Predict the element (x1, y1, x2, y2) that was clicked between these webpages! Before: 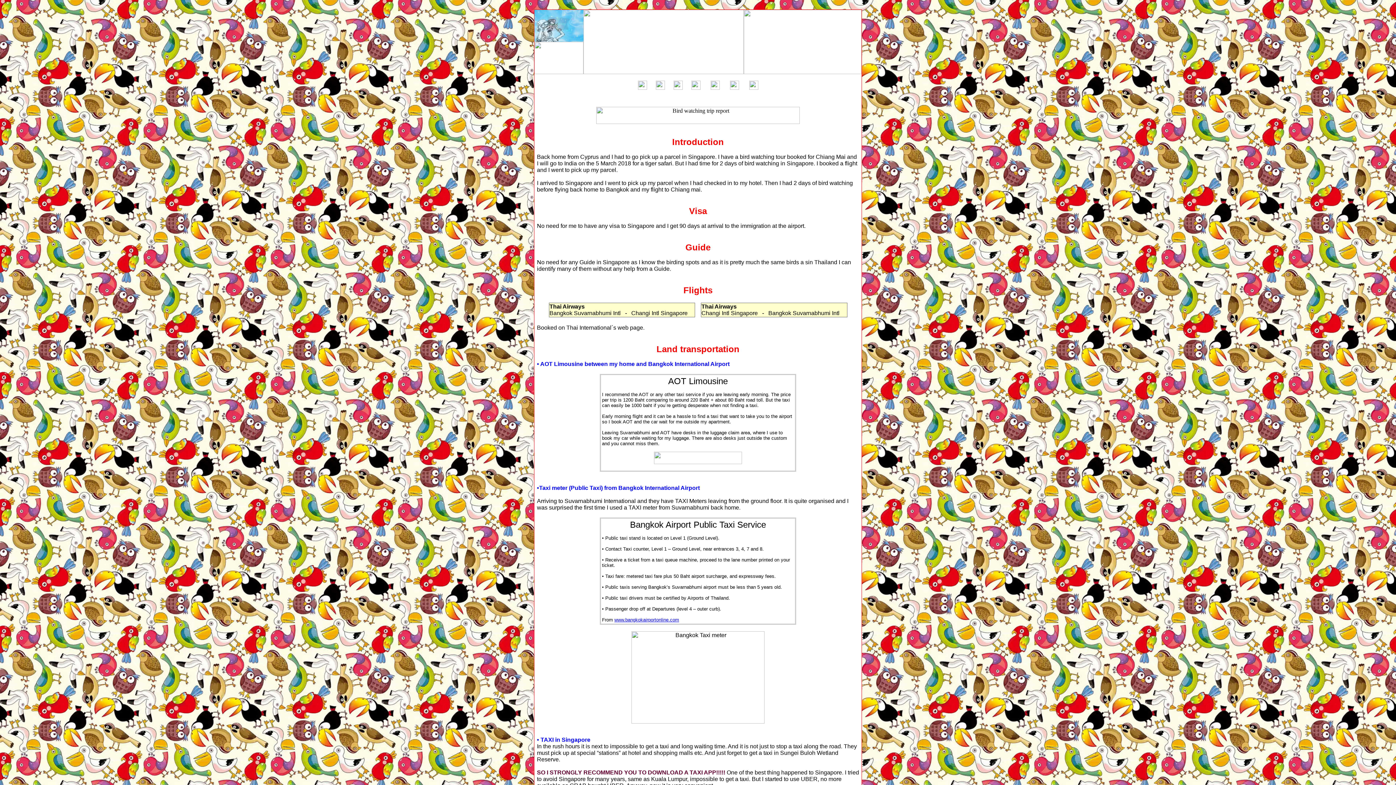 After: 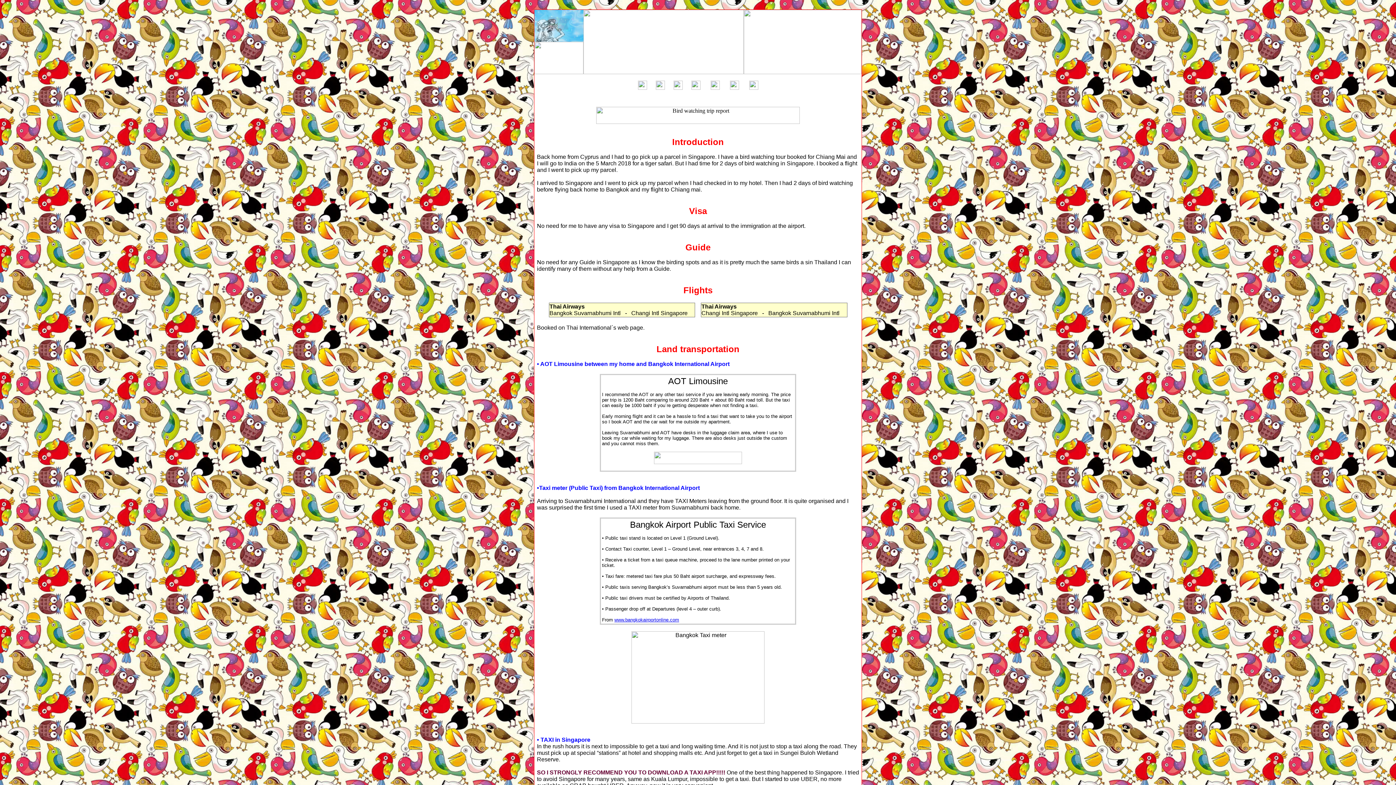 Action: bbox: (691, 84, 700, 90)